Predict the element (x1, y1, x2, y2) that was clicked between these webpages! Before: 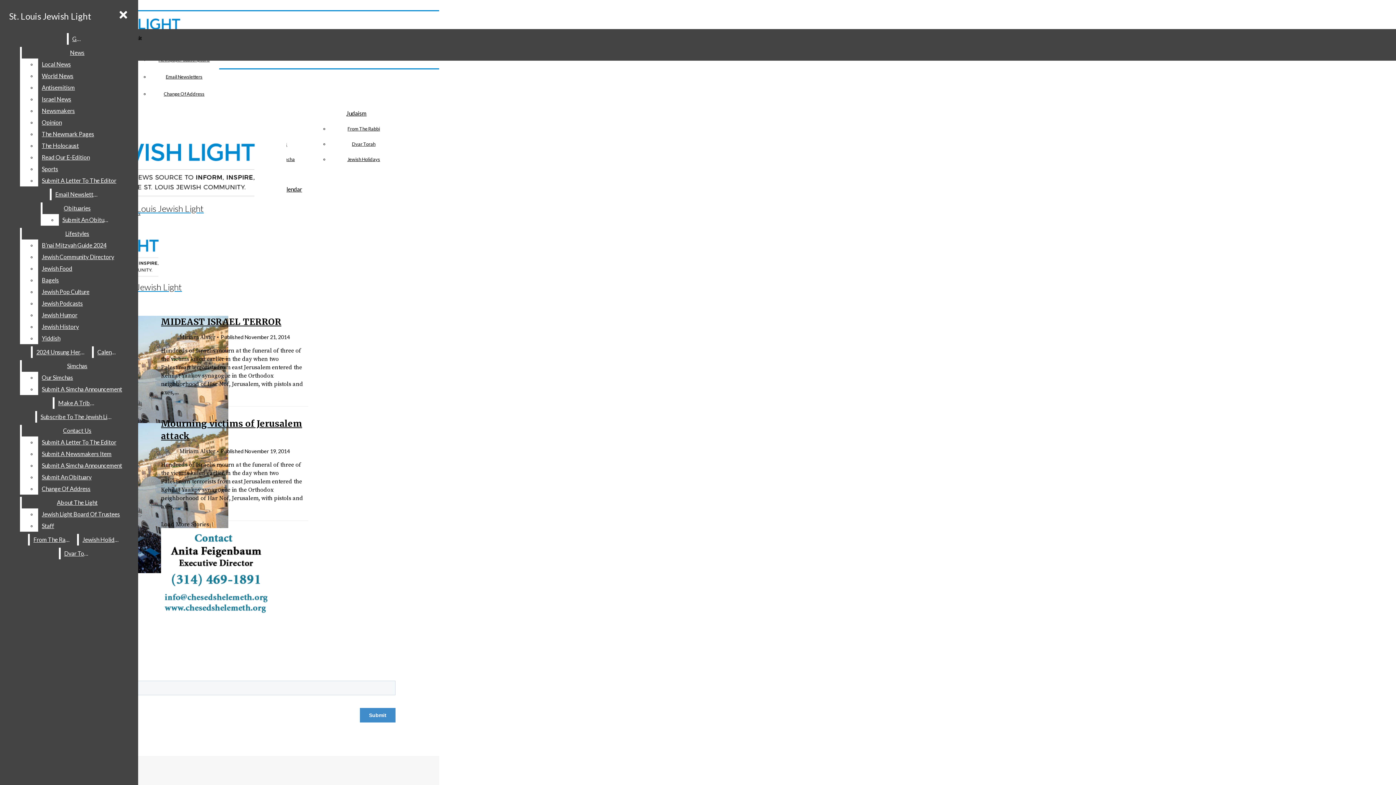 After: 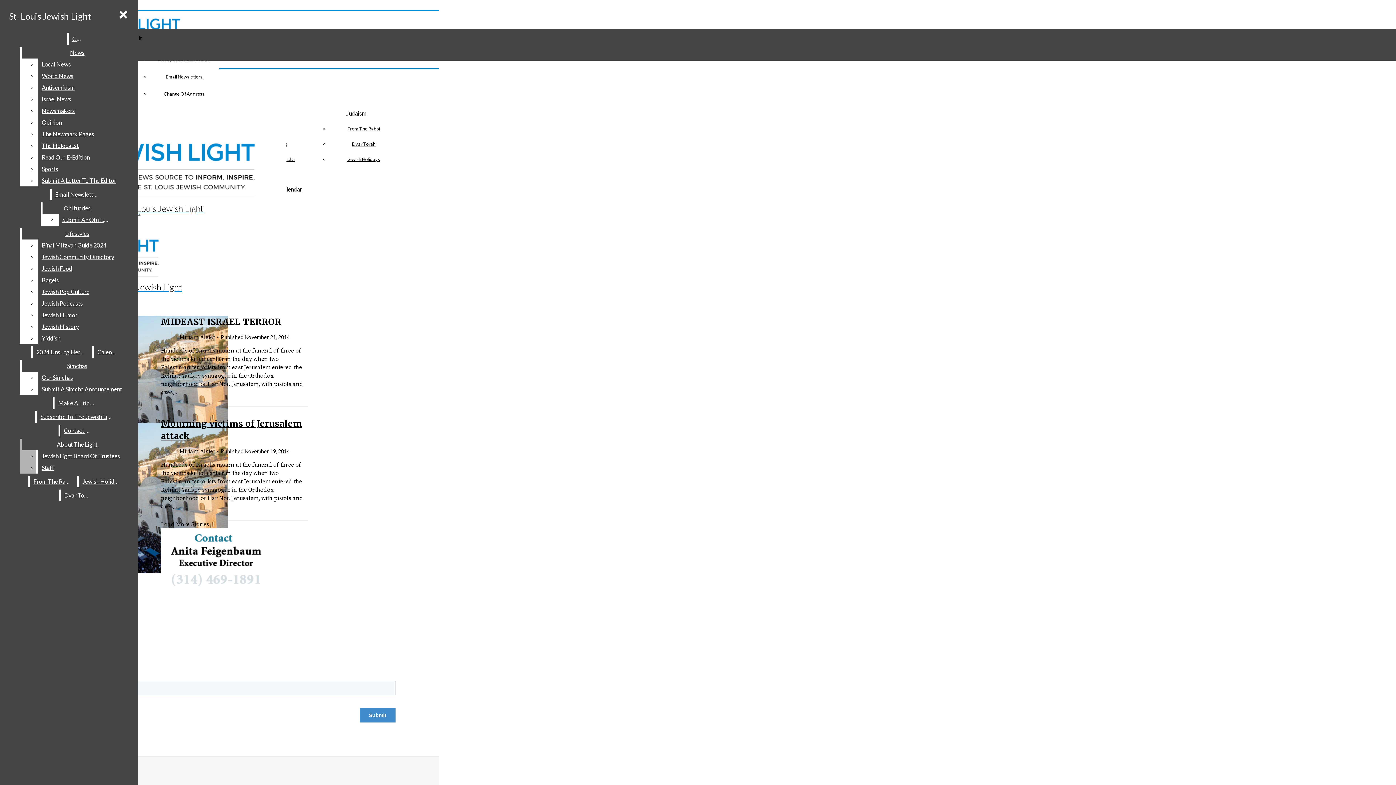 Action: bbox: (38, 460, 132, 471) label: Submit A Simcha Announcement